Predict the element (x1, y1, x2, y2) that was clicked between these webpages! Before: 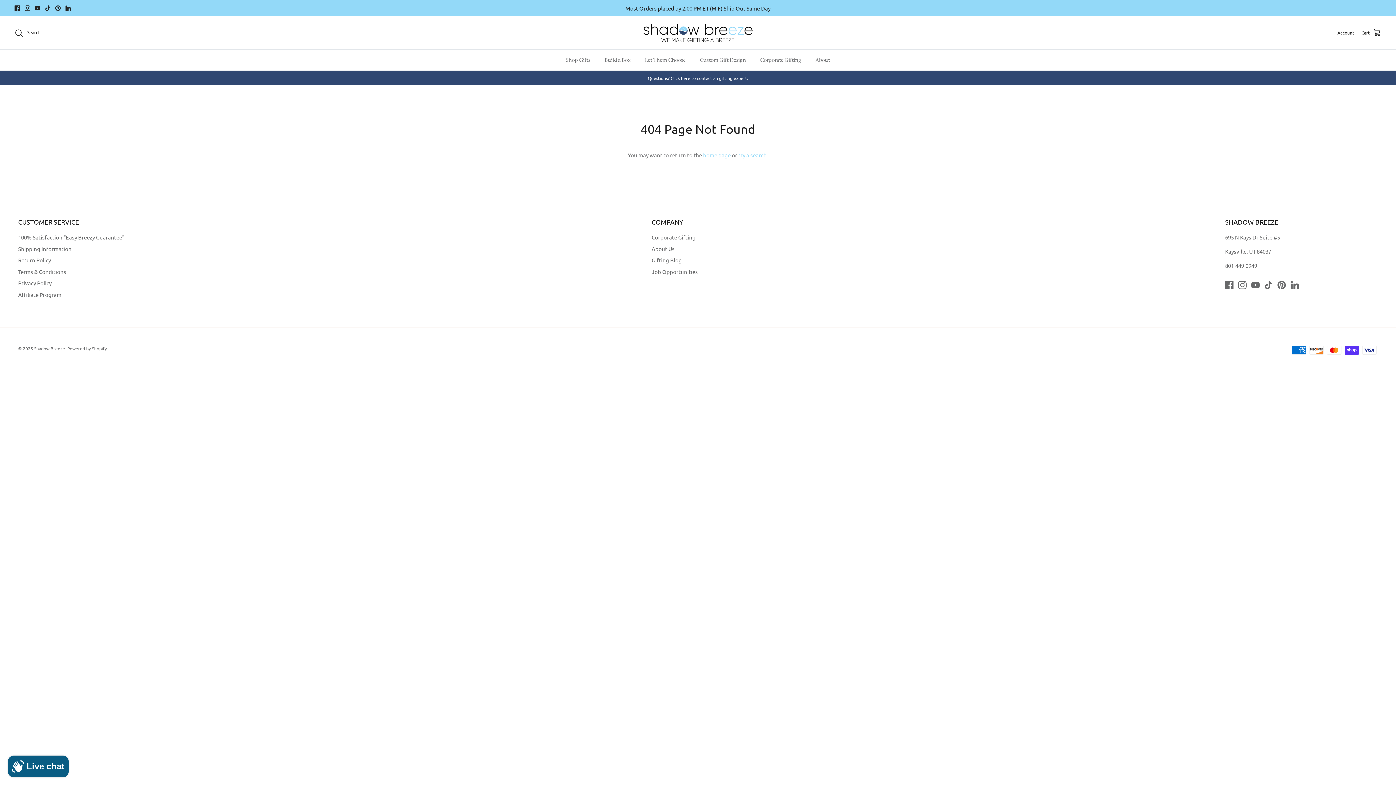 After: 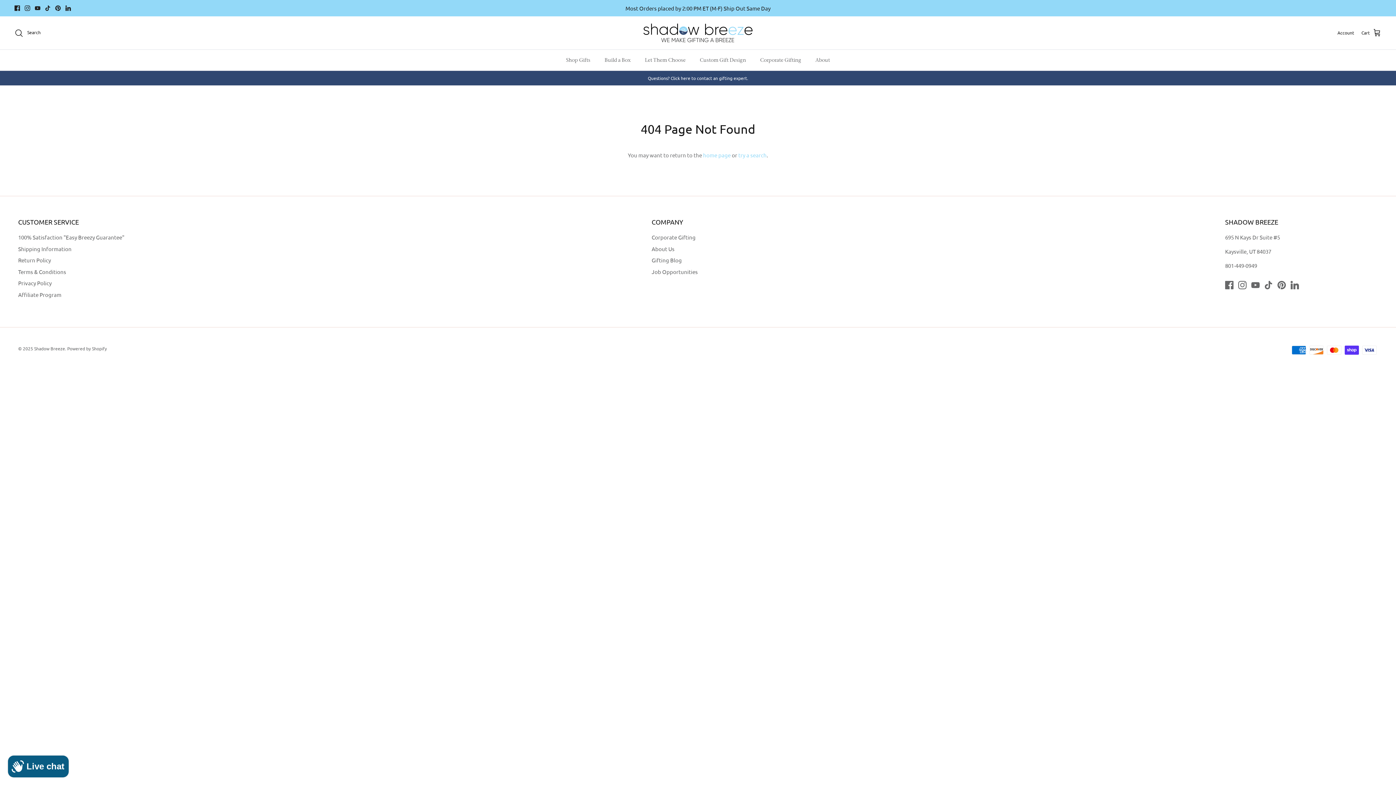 Action: label: LinkedIn bbox: (65, 5, 70, 10)